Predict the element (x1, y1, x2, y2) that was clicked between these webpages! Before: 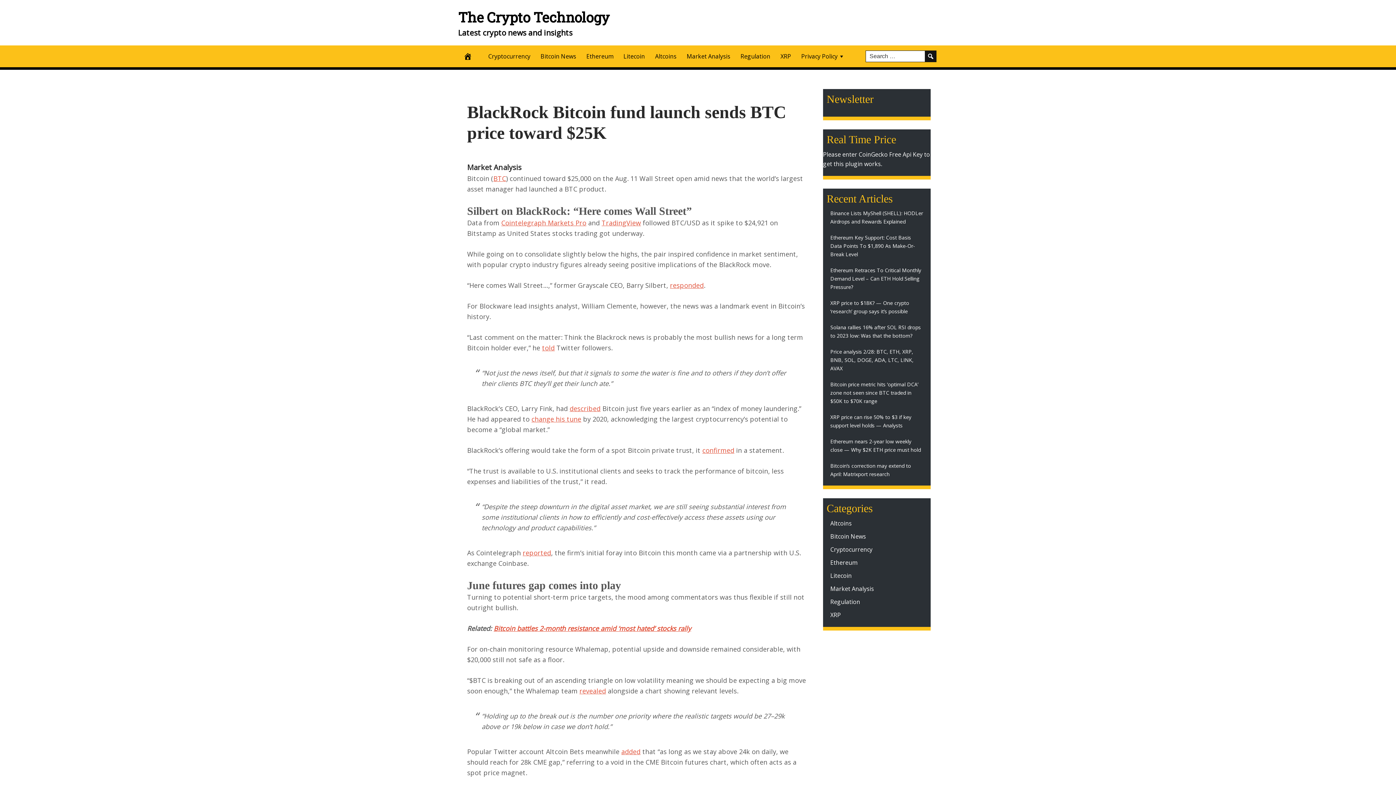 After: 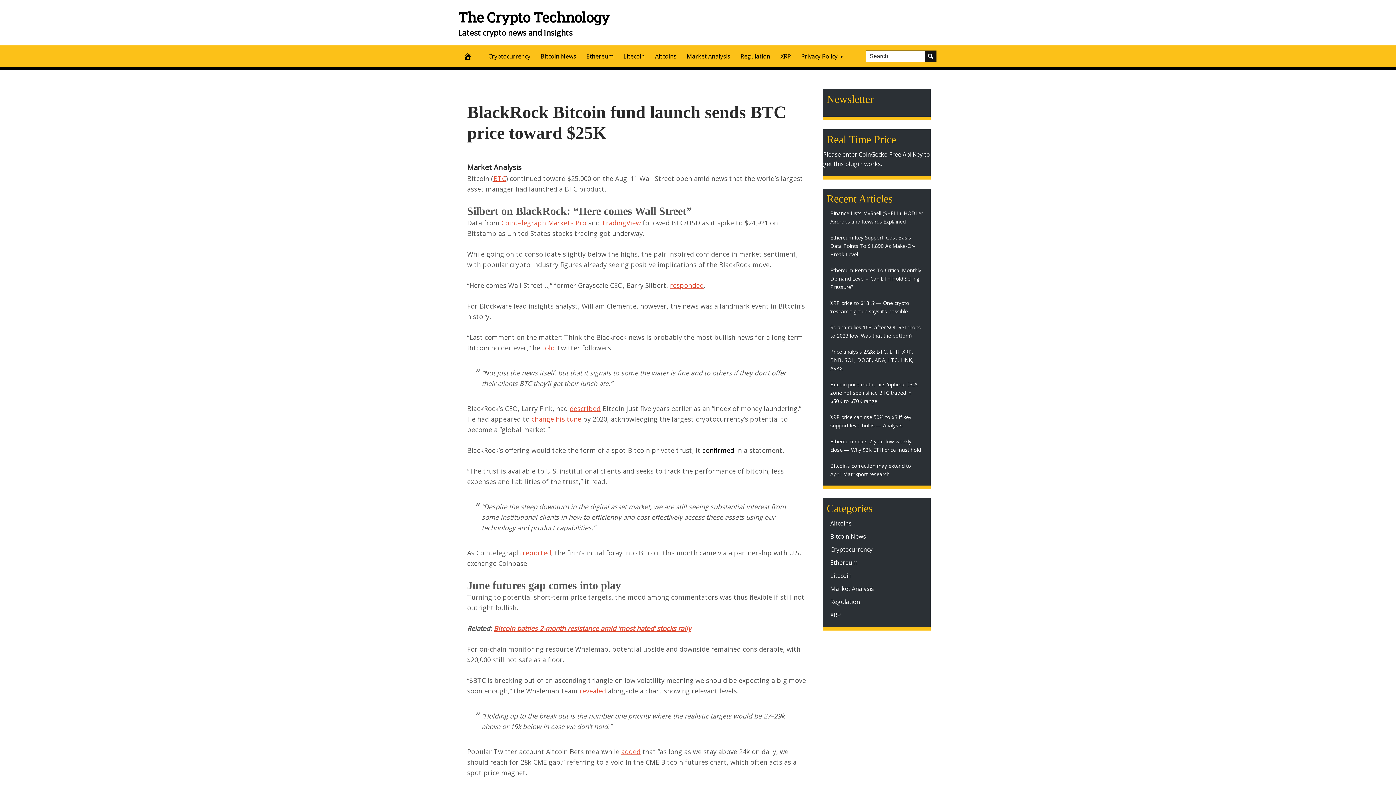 Action: label: confirmed bbox: (702, 446, 734, 454)